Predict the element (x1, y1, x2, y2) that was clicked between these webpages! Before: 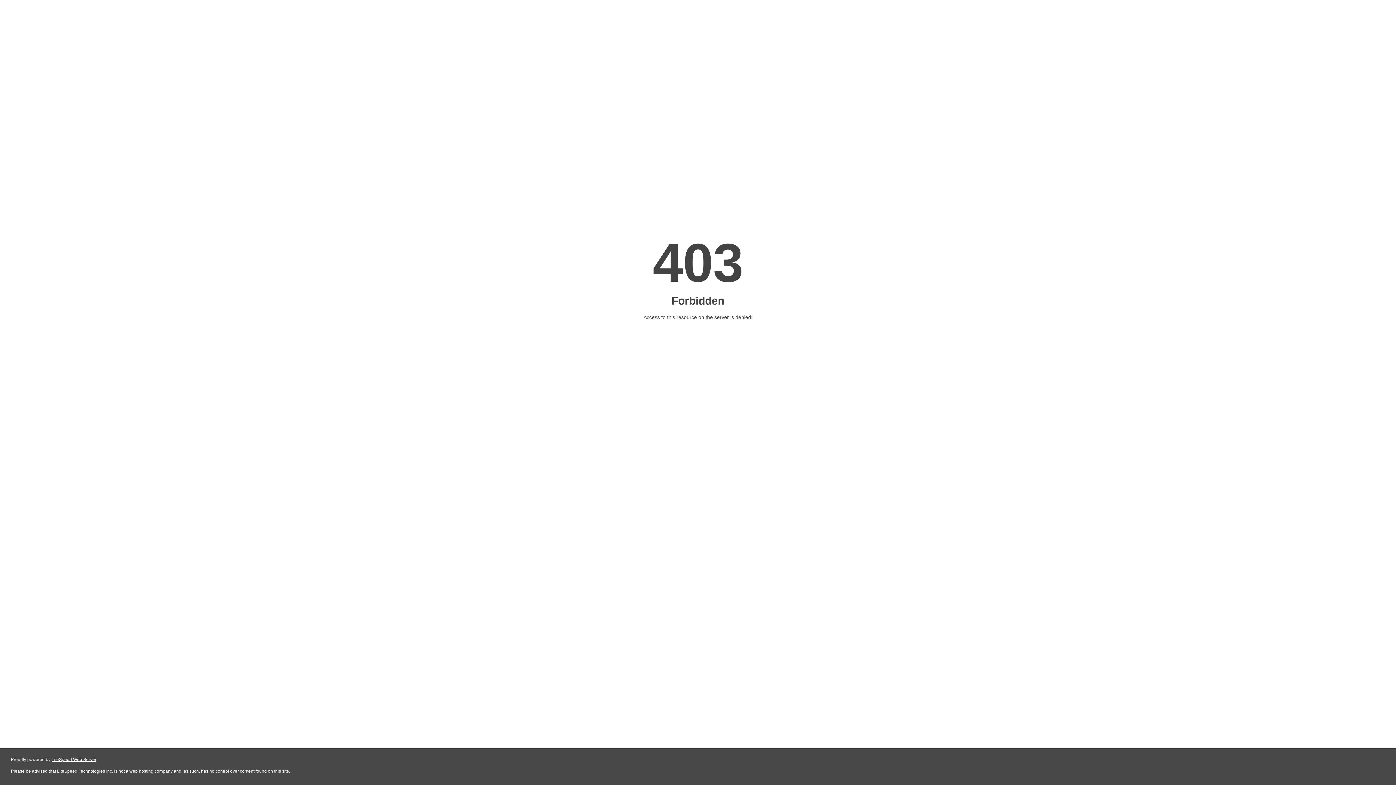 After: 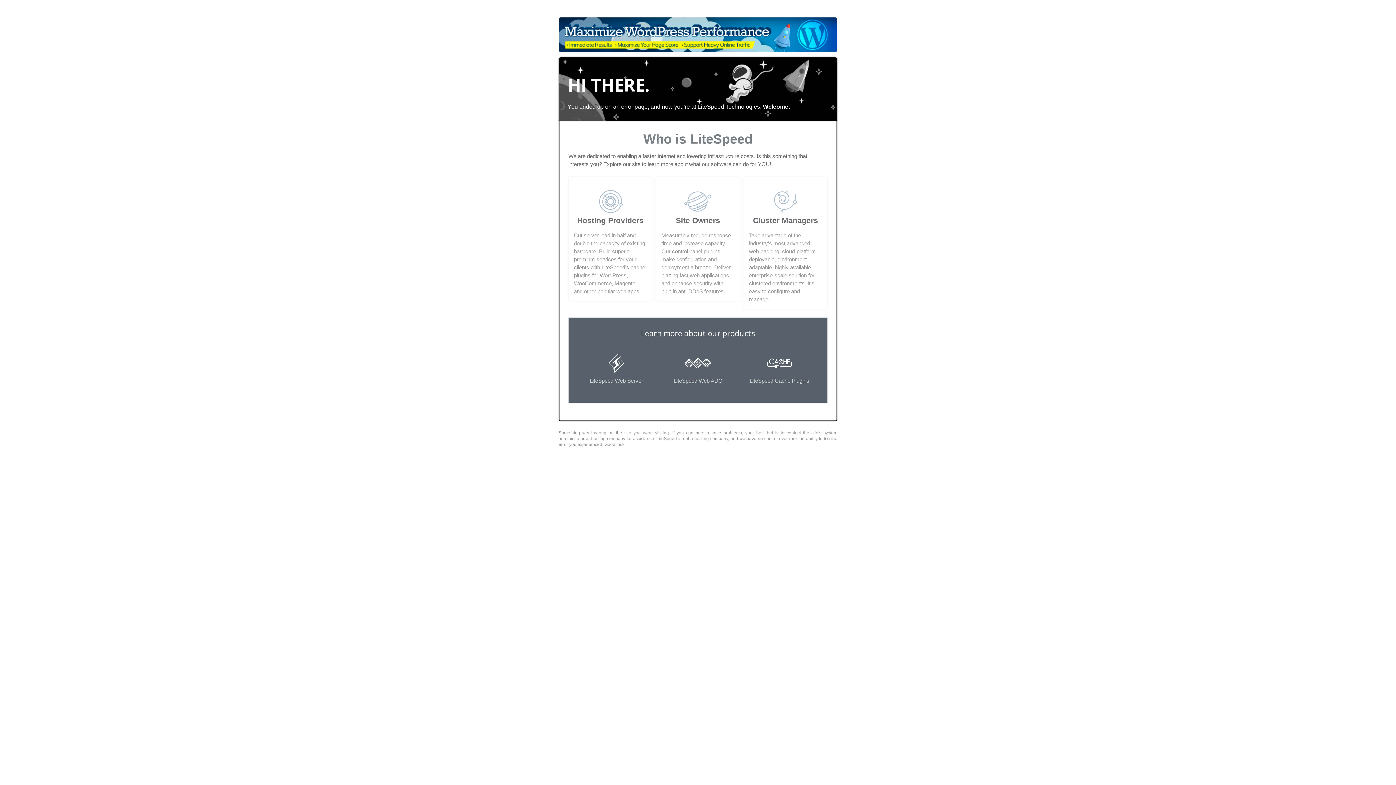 Action: bbox: (51, 757, 96, 762) label: LiteSpeed Web Server